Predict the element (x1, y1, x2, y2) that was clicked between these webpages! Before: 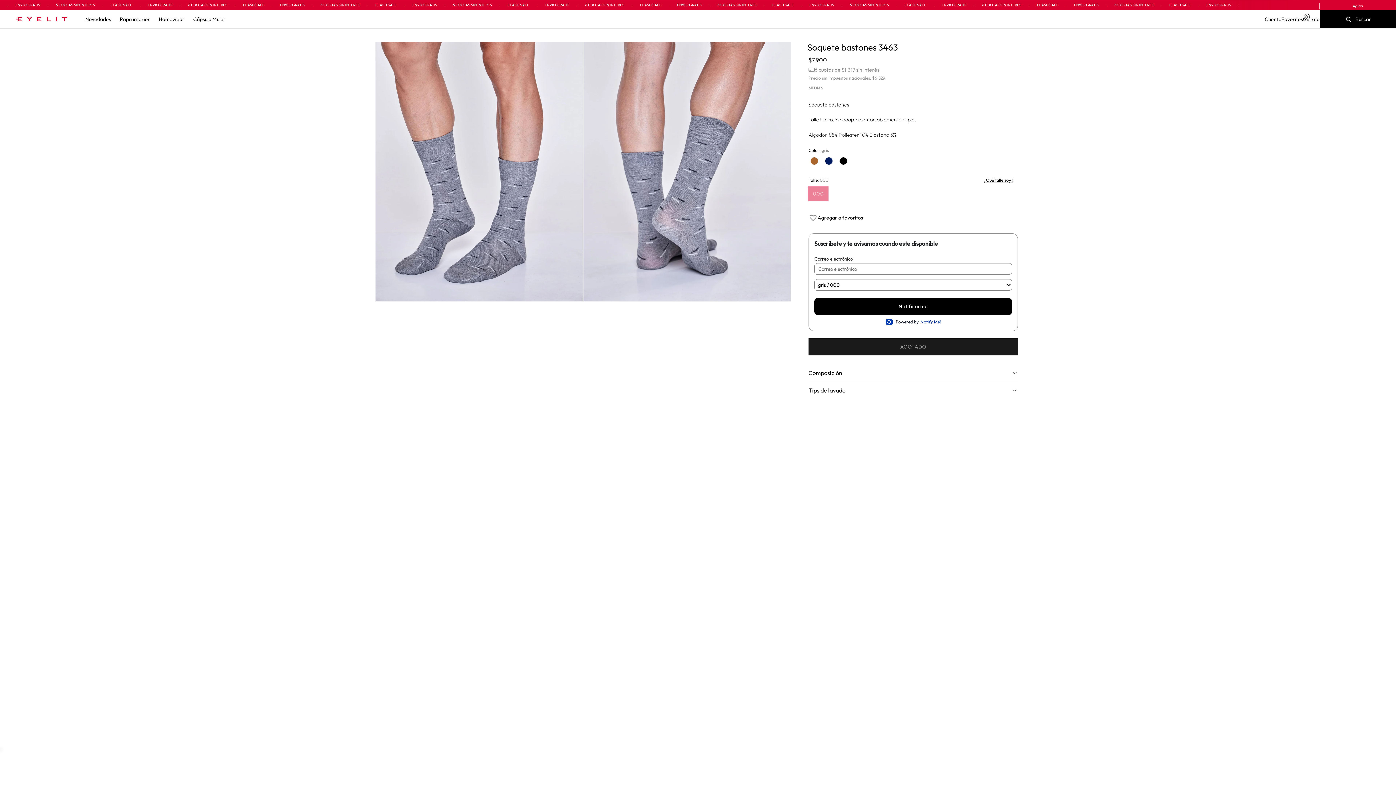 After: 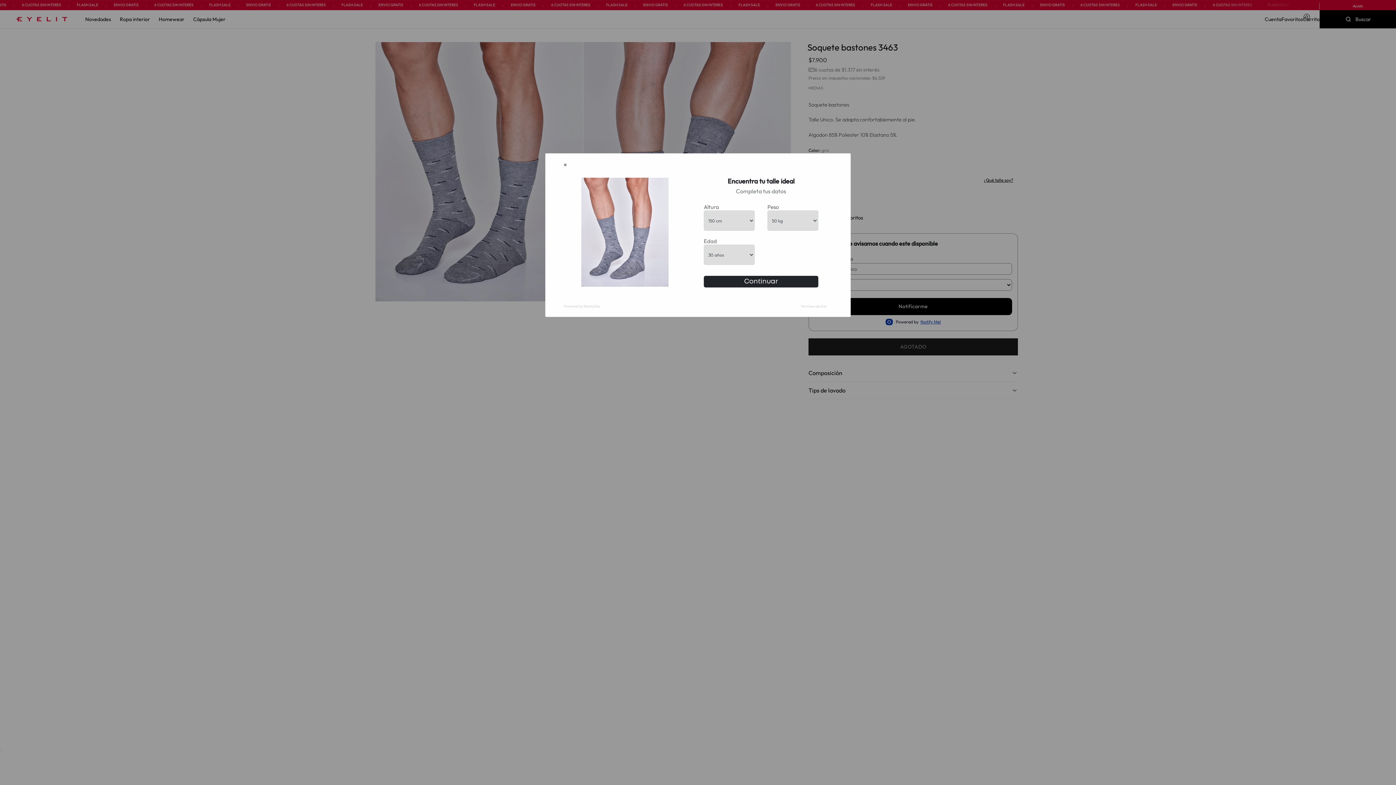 Action: label: ¿Qué talle soy? bbox: (984, 177, 1018, 183)